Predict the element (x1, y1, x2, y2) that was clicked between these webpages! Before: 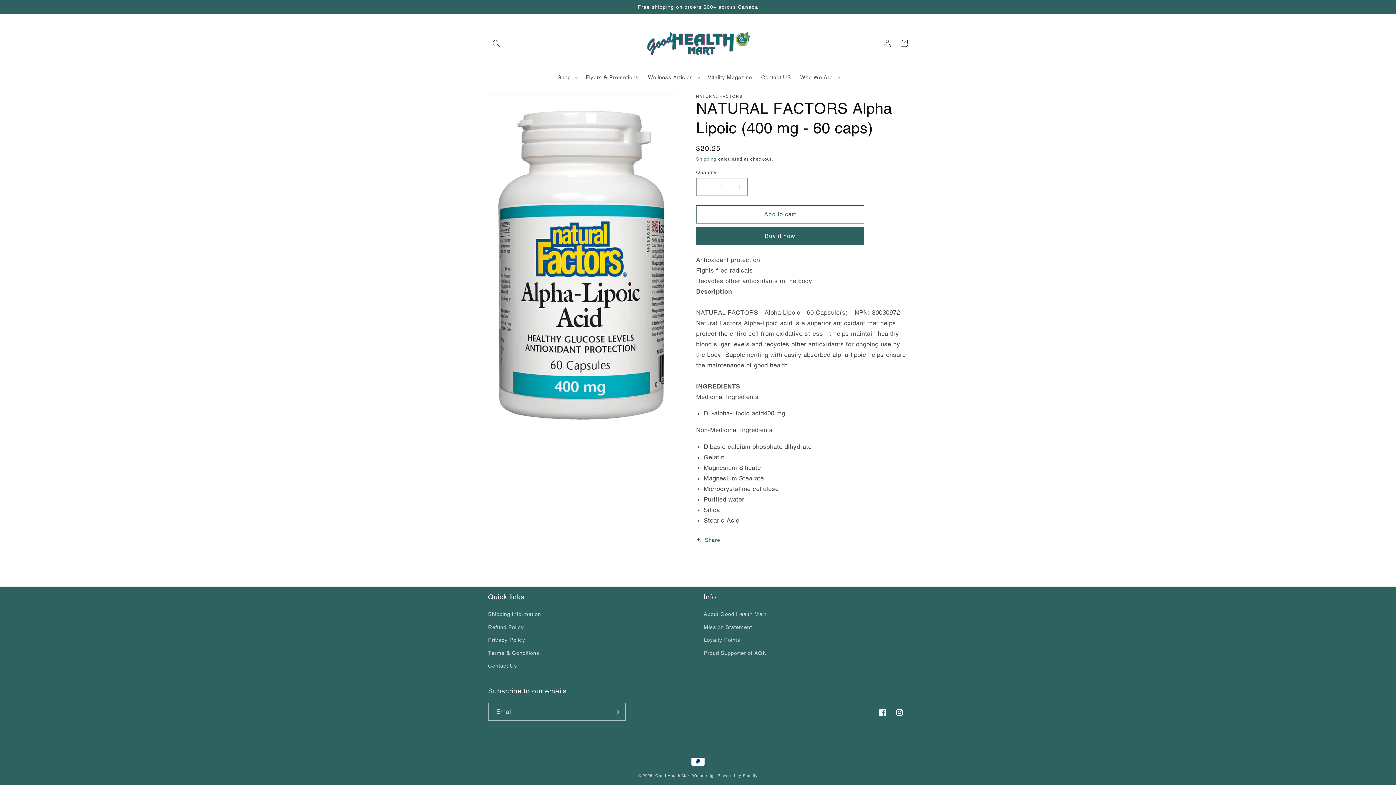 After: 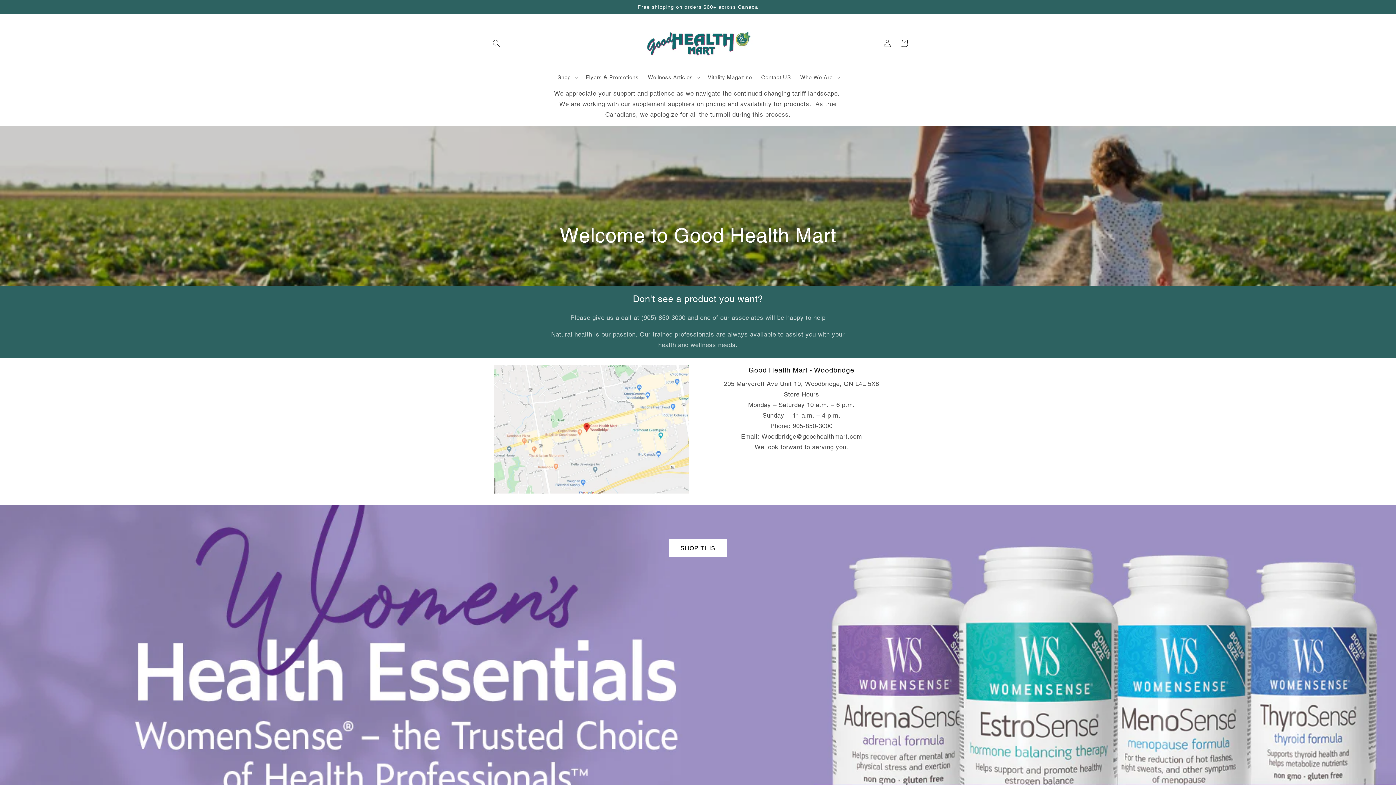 Action: label: Good Health Mart Woodbridge bbox: (655, 773, 716, 778)